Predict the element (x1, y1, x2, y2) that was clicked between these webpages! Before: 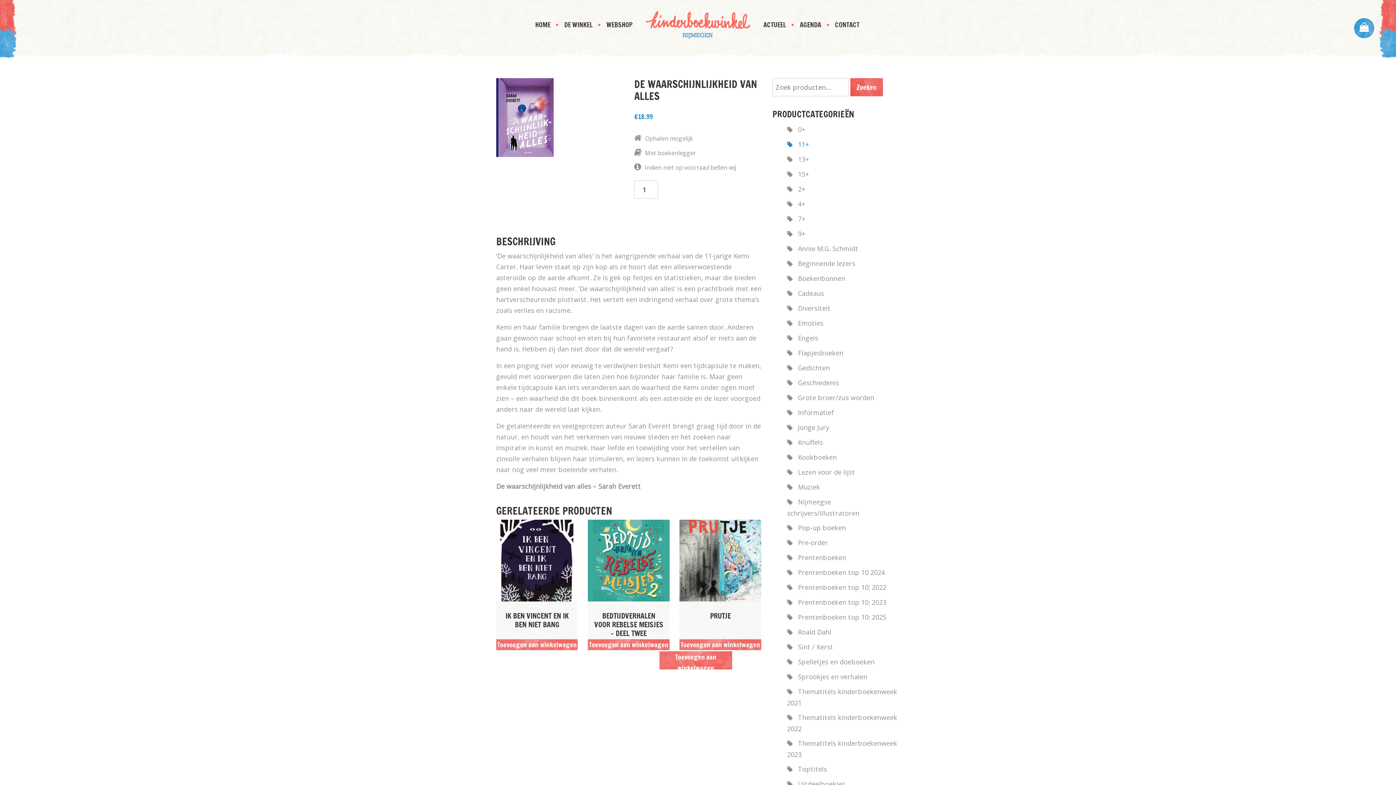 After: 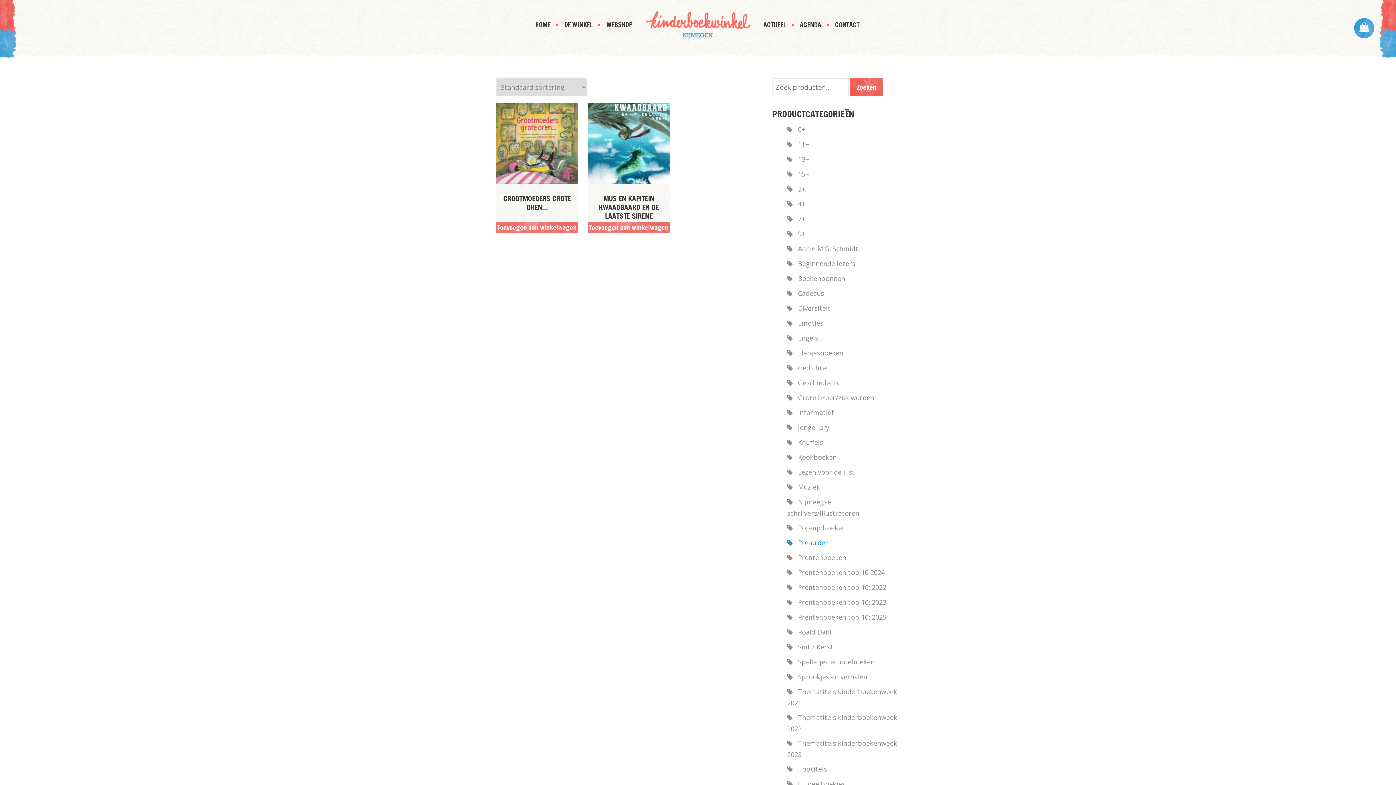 Action: label: Pre-order bbox: (787, 538, 828, 547)